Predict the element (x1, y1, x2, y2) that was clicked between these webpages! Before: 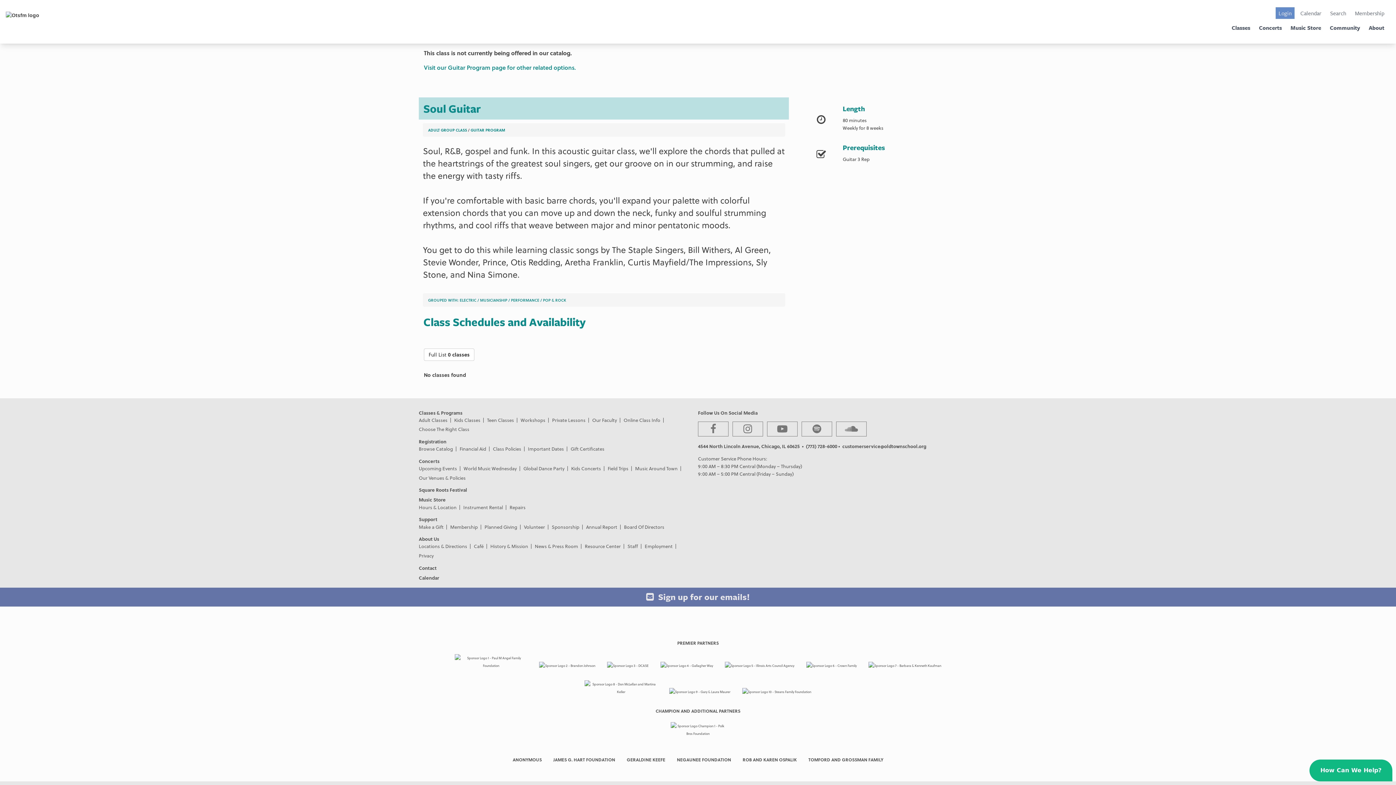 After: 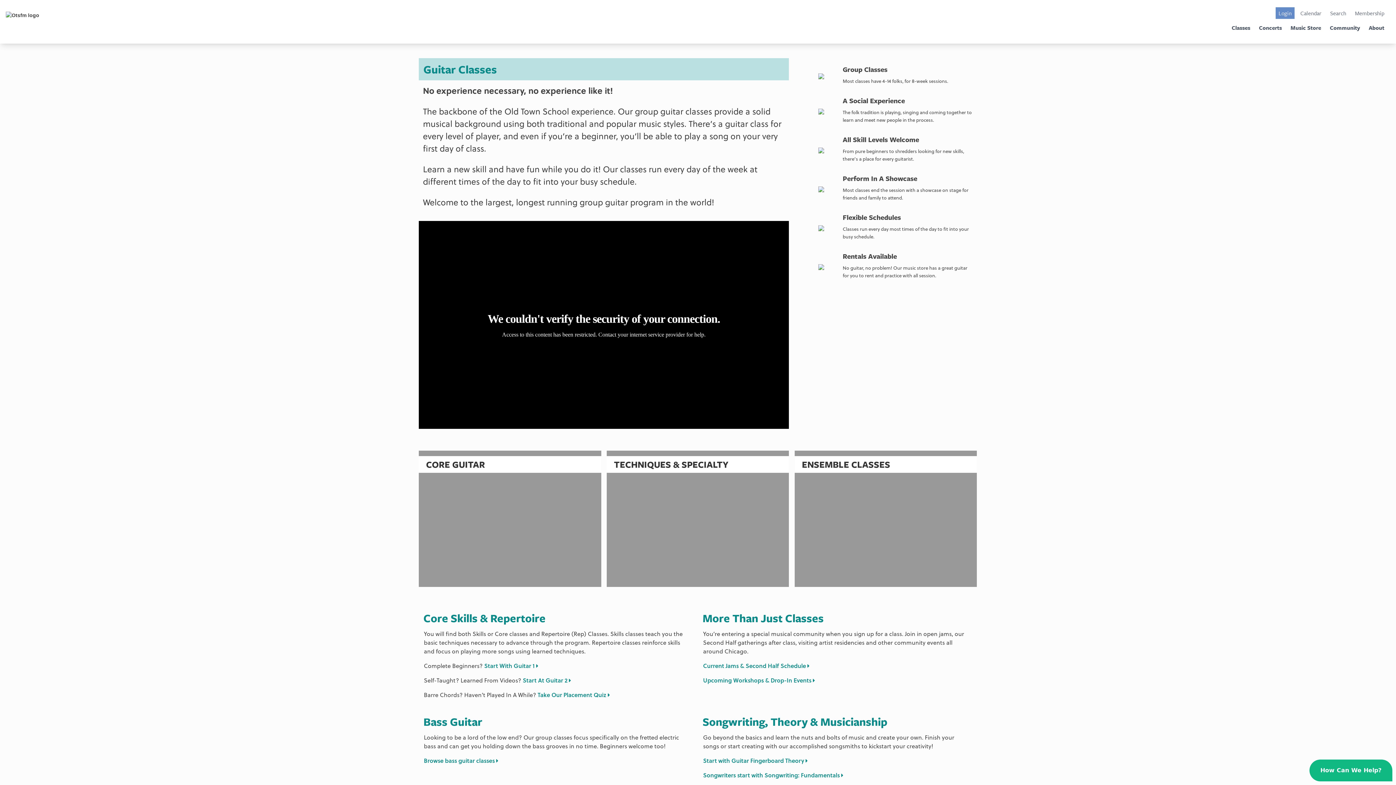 Action: label: Visit our Guitar Program page for other related options. bbox: (424, 63, 576, 71)